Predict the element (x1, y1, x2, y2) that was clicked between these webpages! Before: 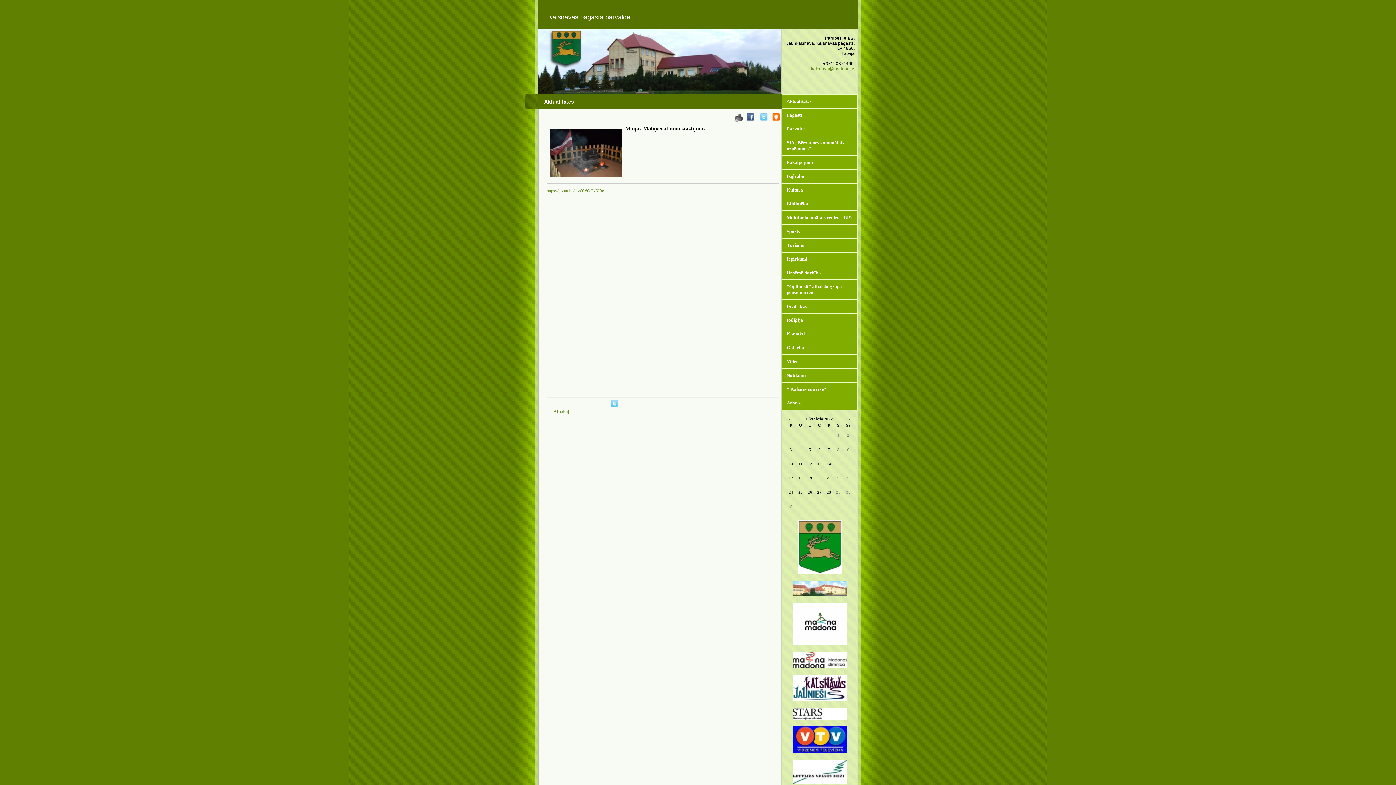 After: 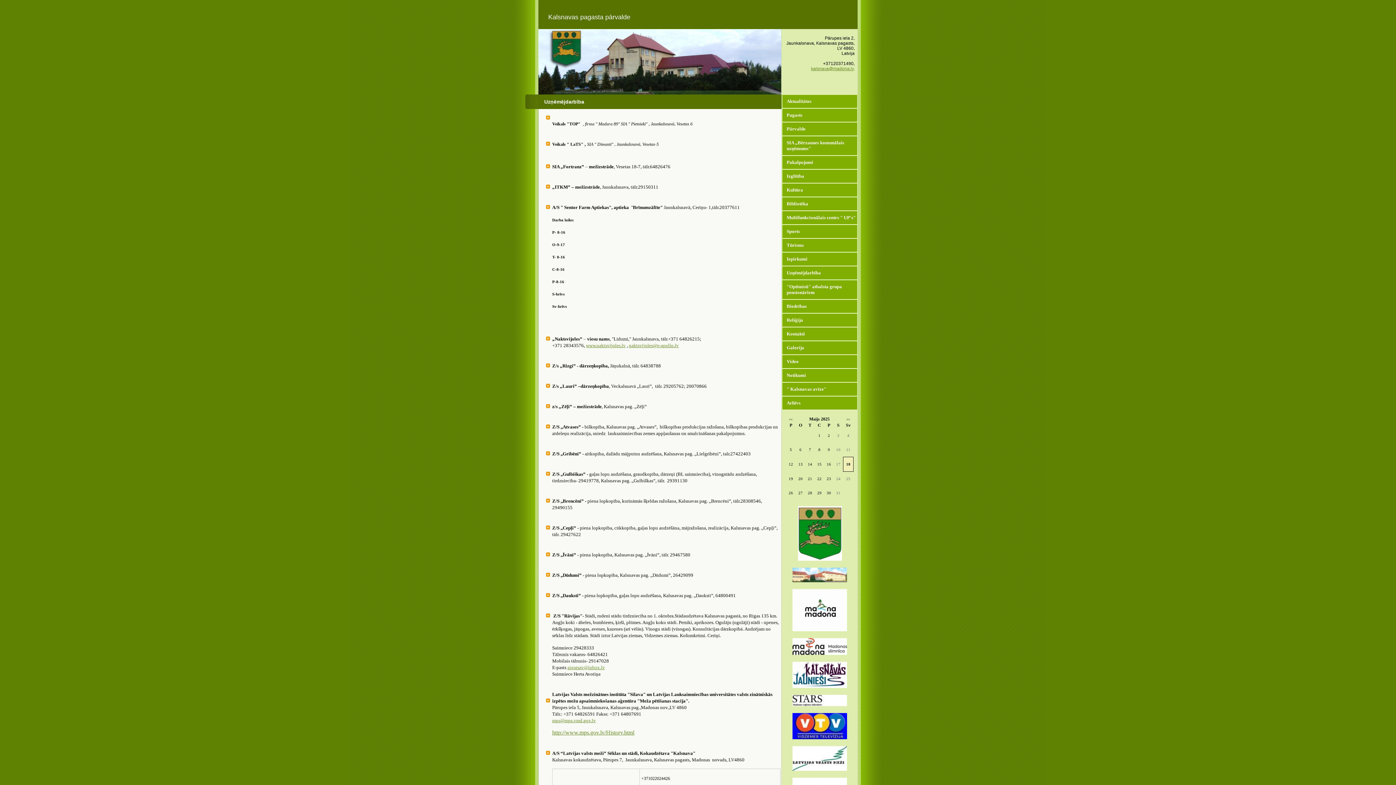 Action: bbox: (786, 270, 821, 275) label: Uzņēmējdarbība